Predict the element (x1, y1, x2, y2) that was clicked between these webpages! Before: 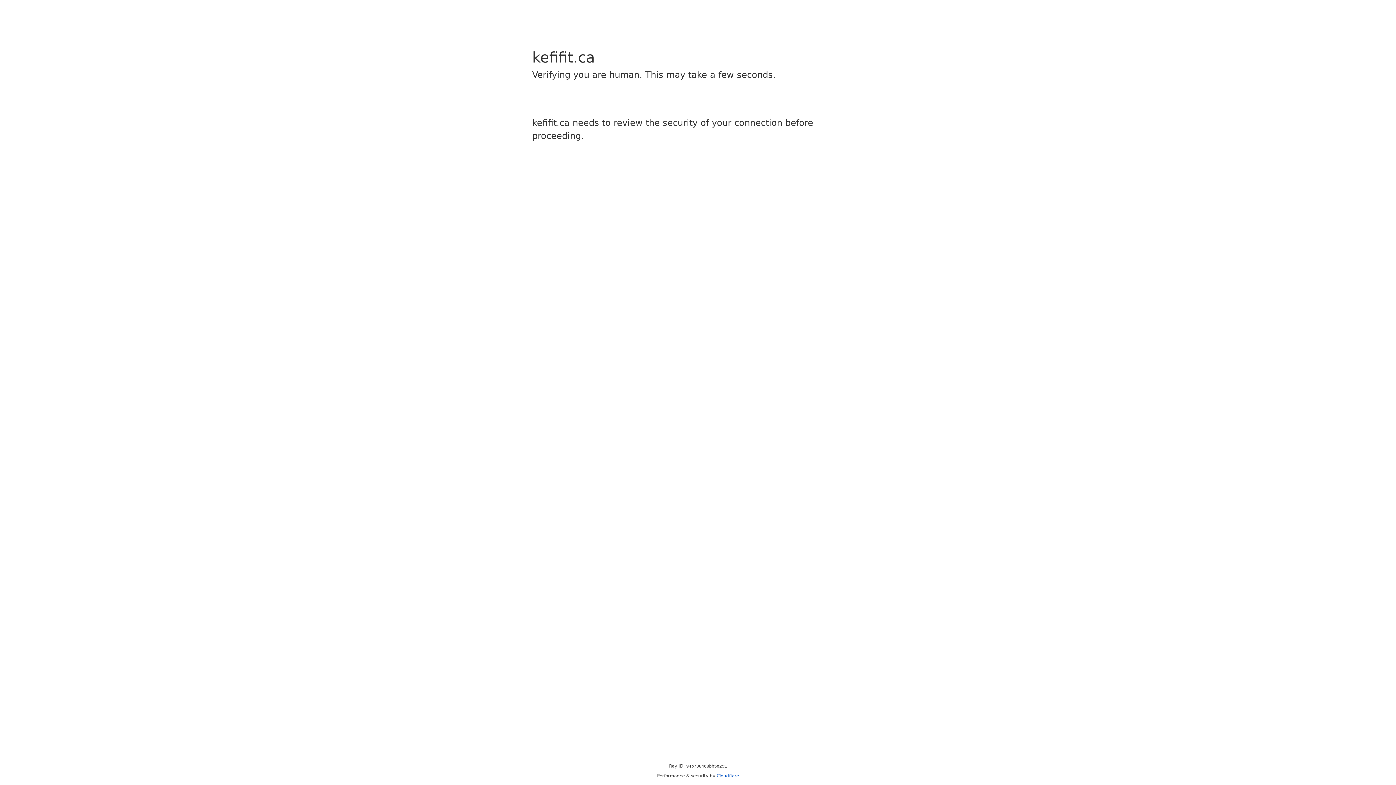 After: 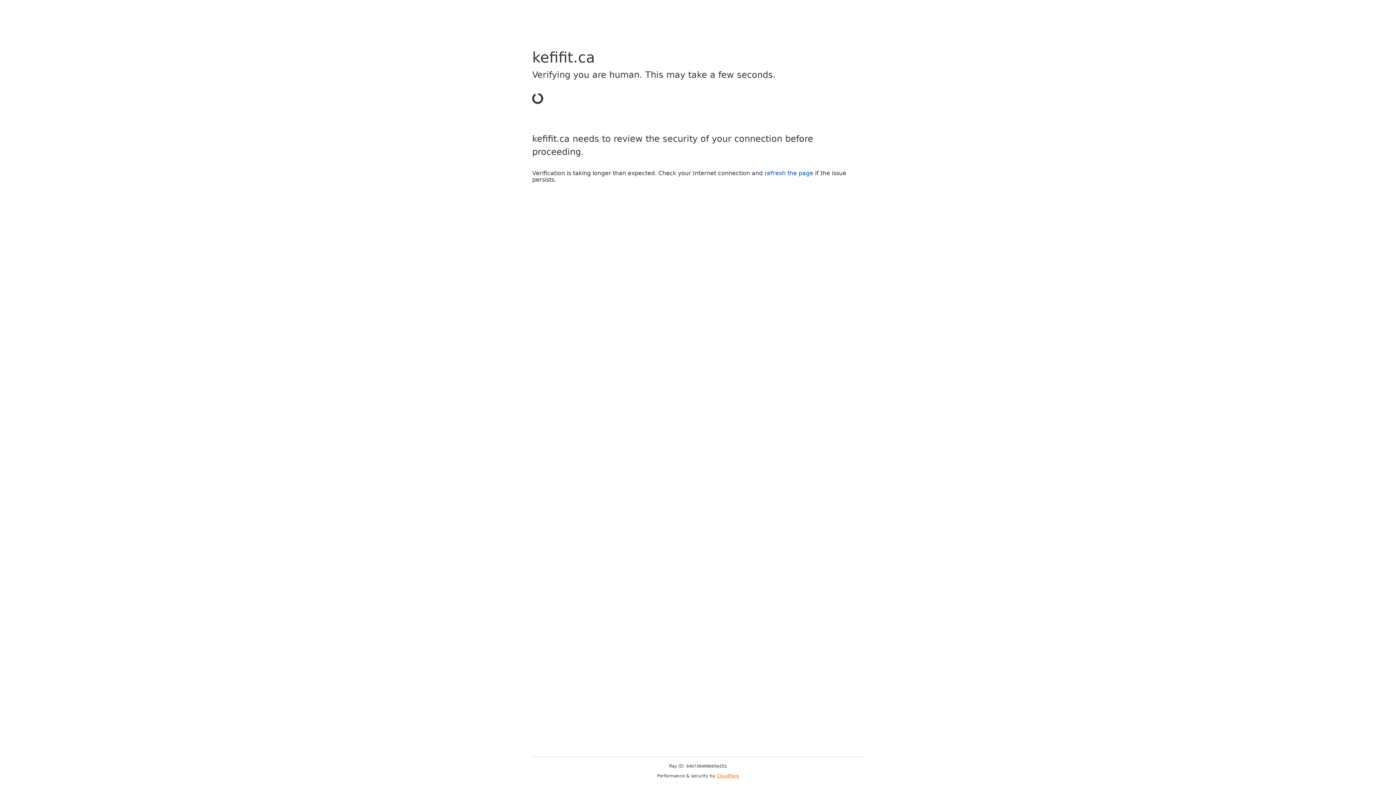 Action: label: Cloudflare bbox: (716, 773, 739, 778)